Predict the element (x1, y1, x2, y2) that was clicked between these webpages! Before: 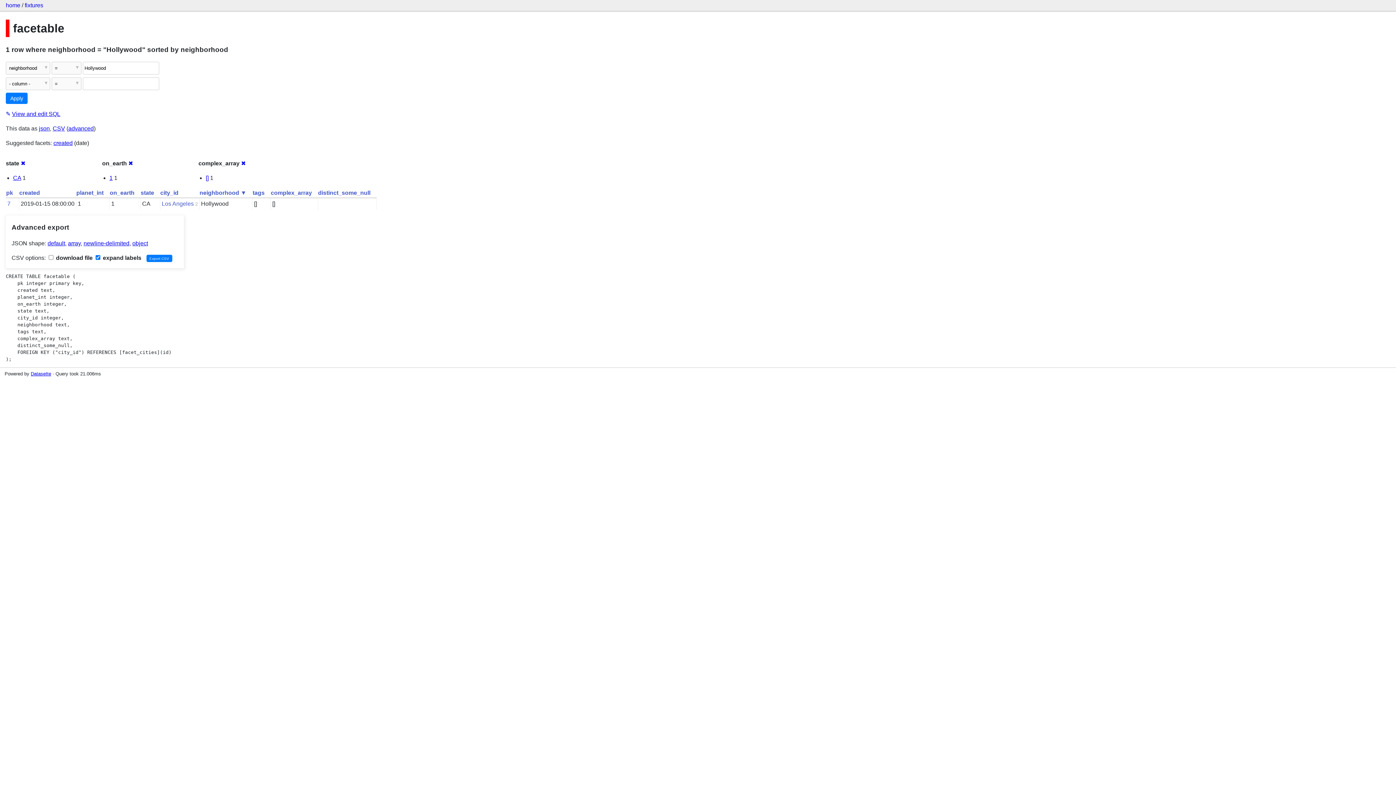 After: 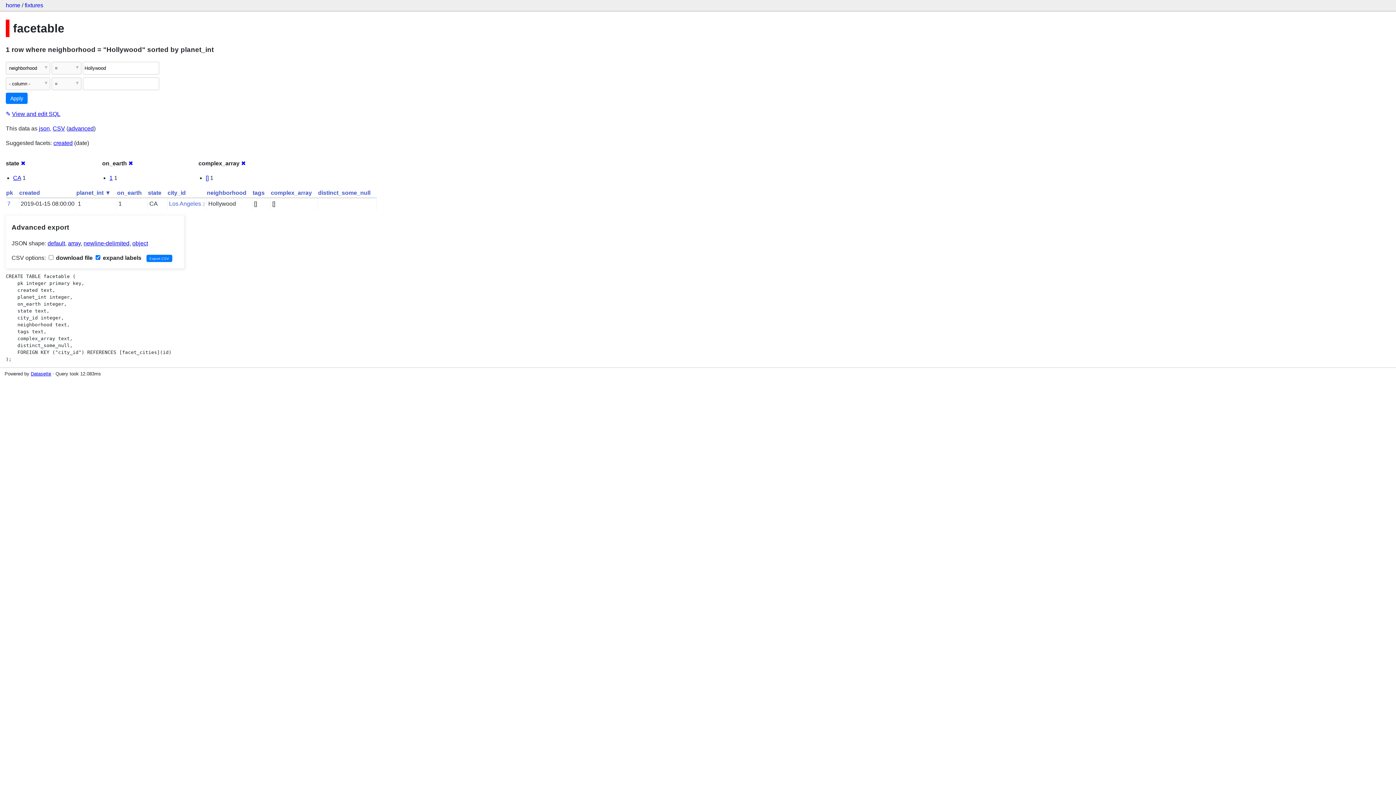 Action: bbox: (76, 189, 103, 195) label: planet_int